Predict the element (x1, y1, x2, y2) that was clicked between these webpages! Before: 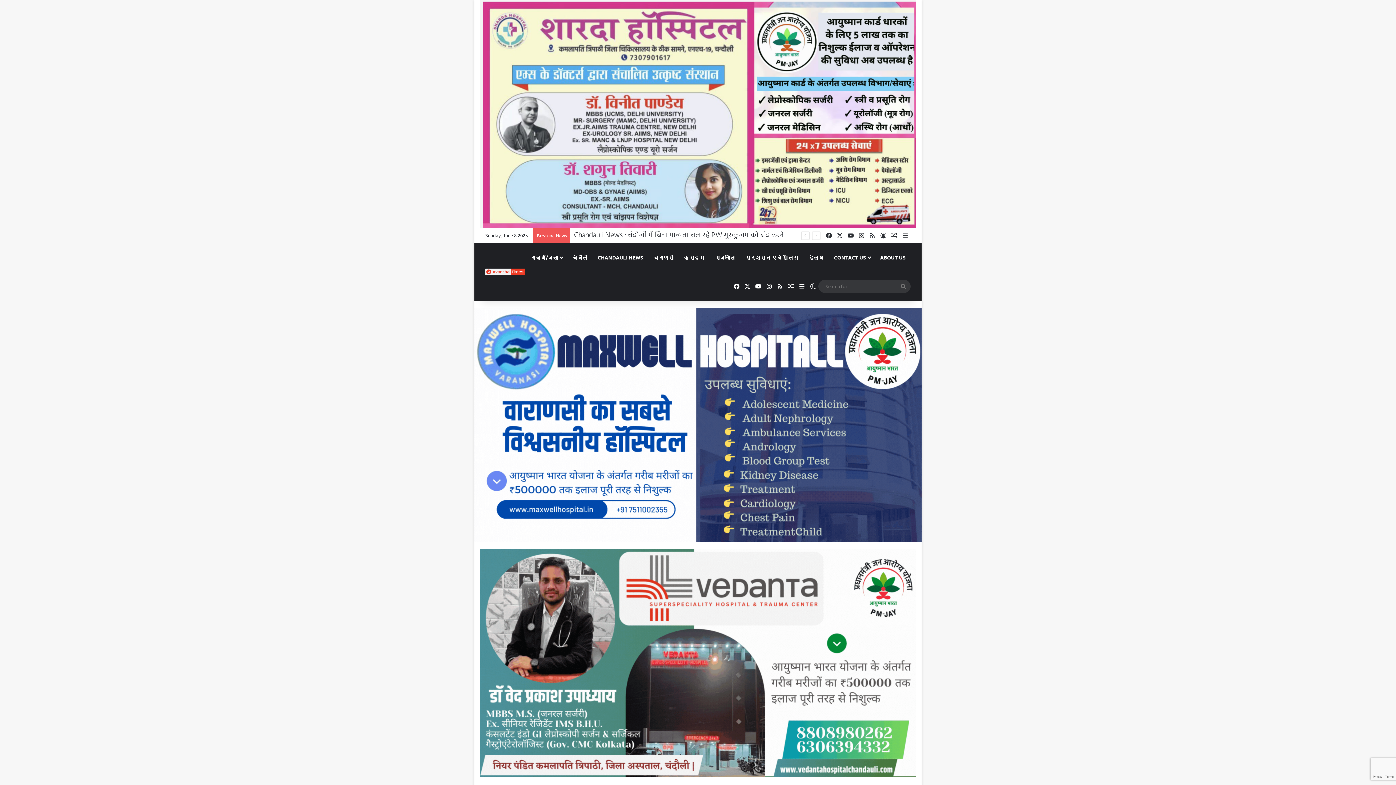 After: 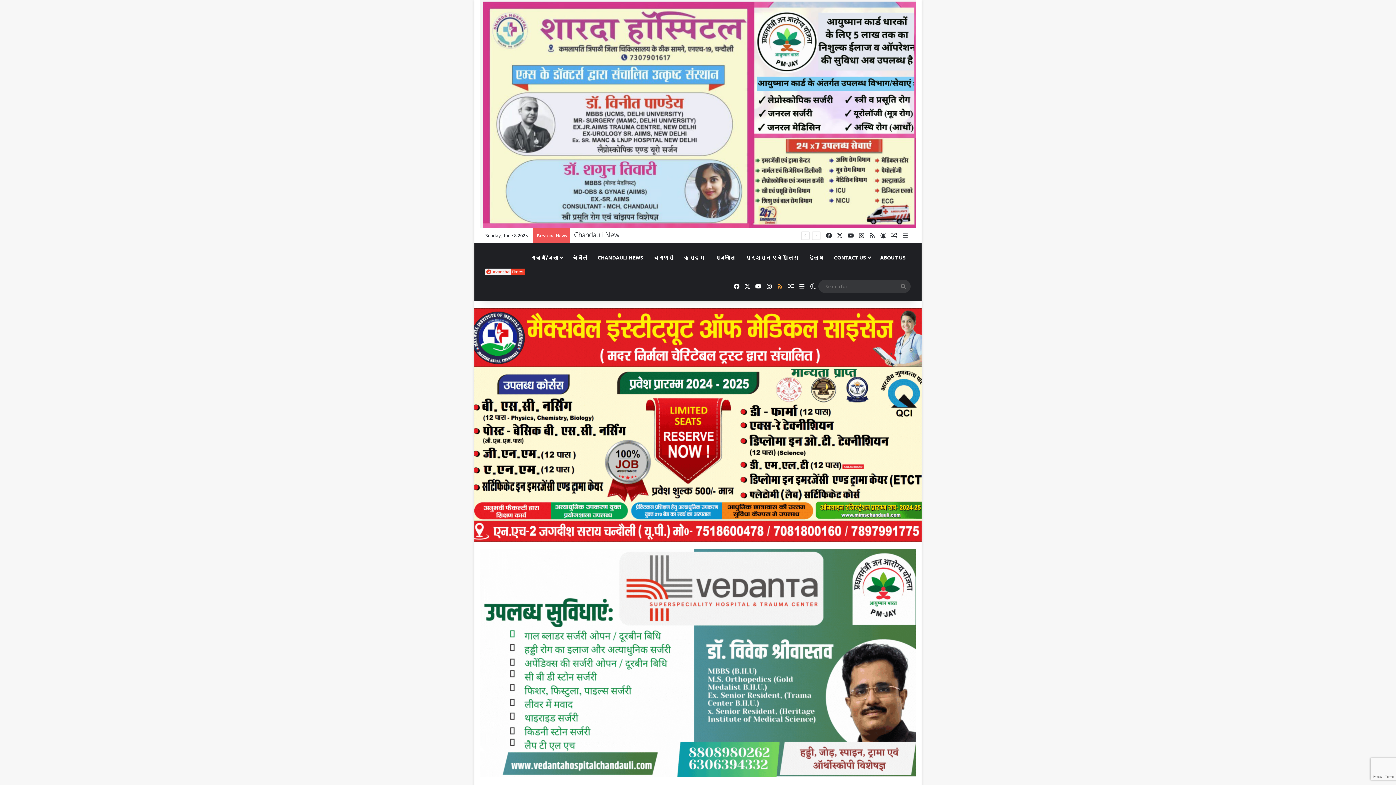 Action: bbox: (774, 272, 785, 301) label: RSS